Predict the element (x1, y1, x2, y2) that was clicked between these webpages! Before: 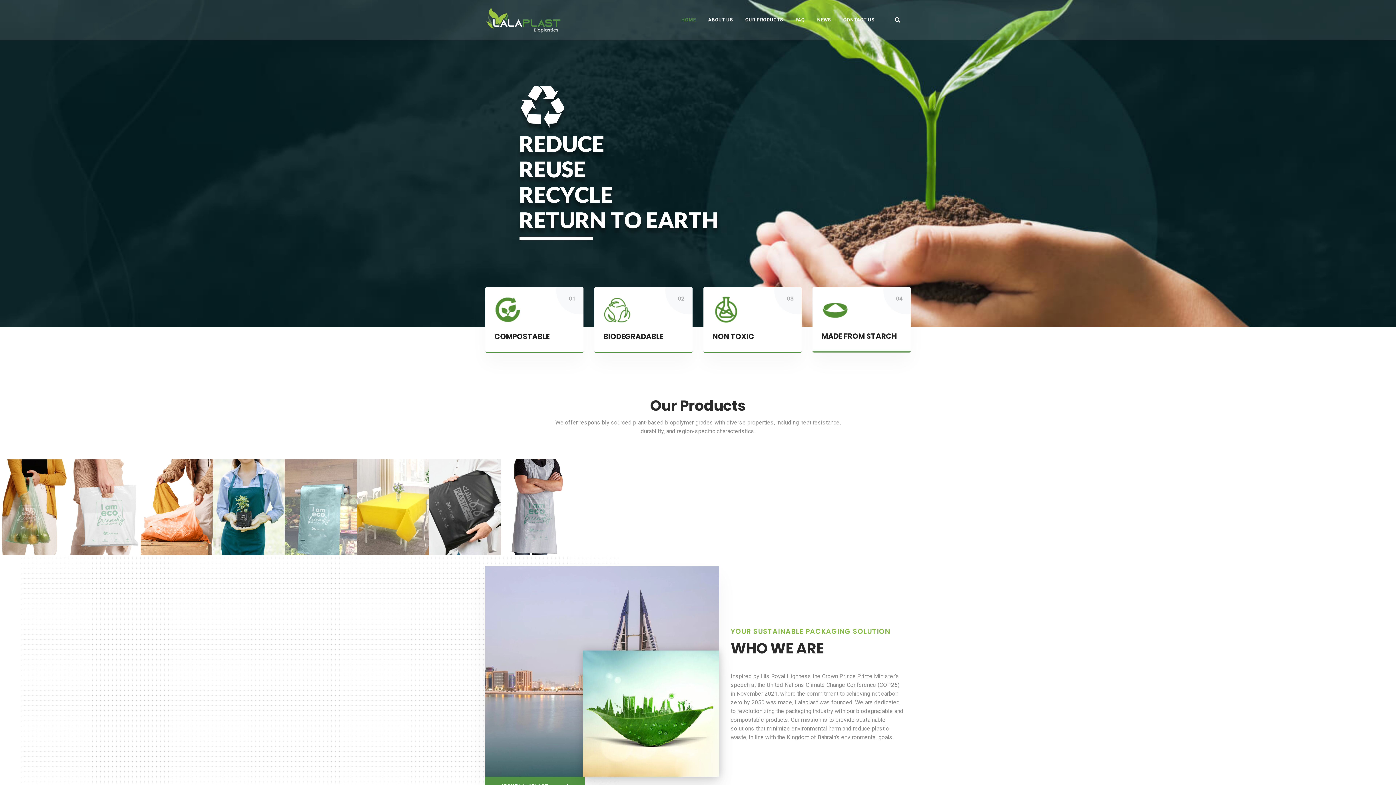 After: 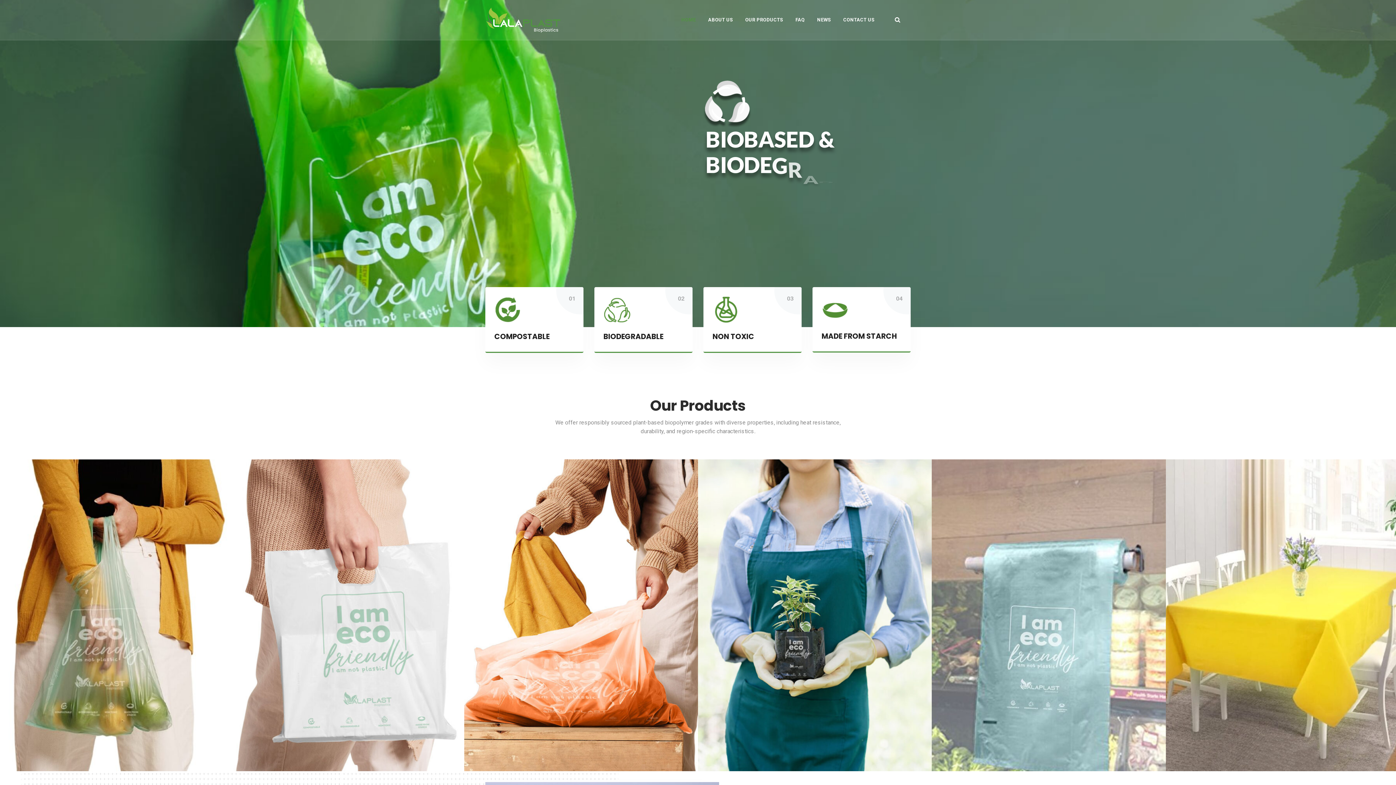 Action: bbox: (681, 0, 696, 40) label: HOME